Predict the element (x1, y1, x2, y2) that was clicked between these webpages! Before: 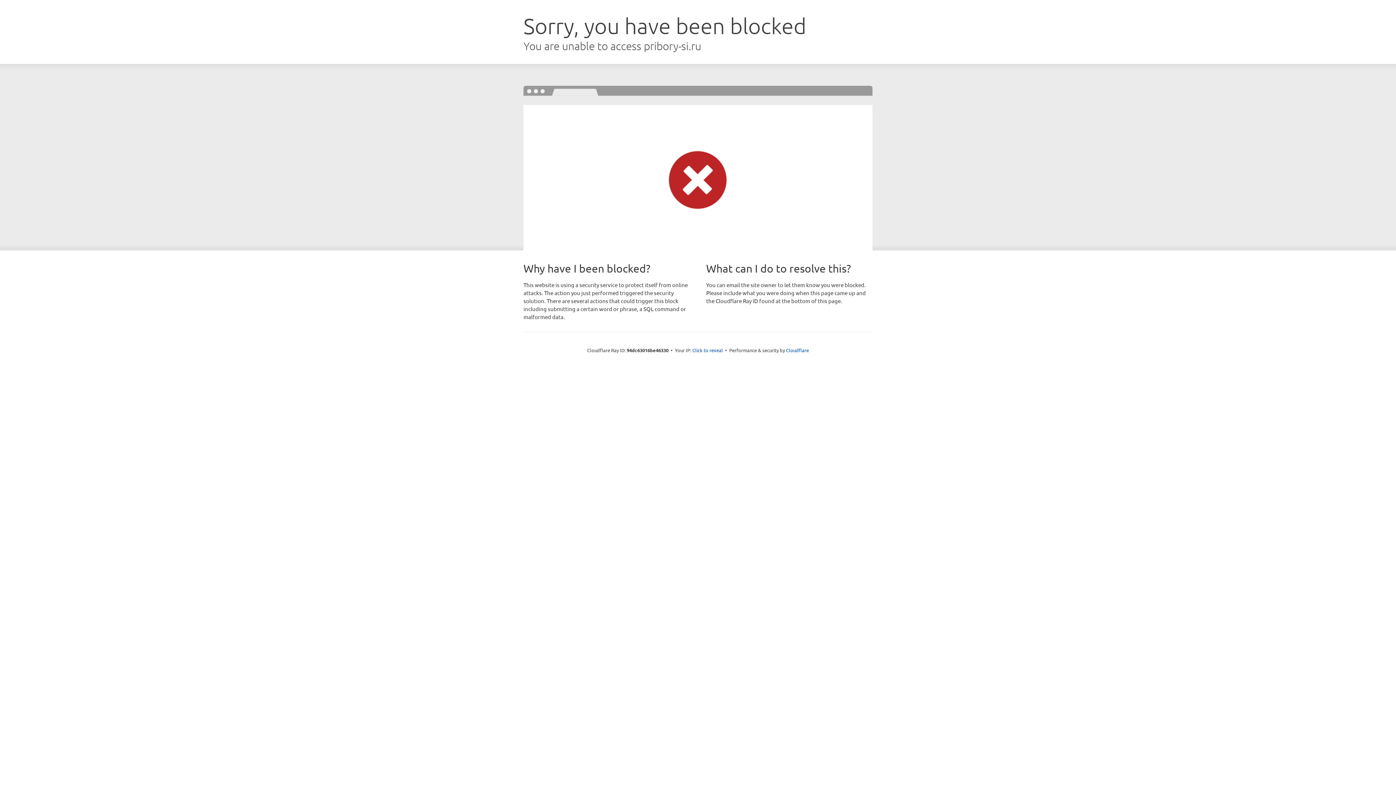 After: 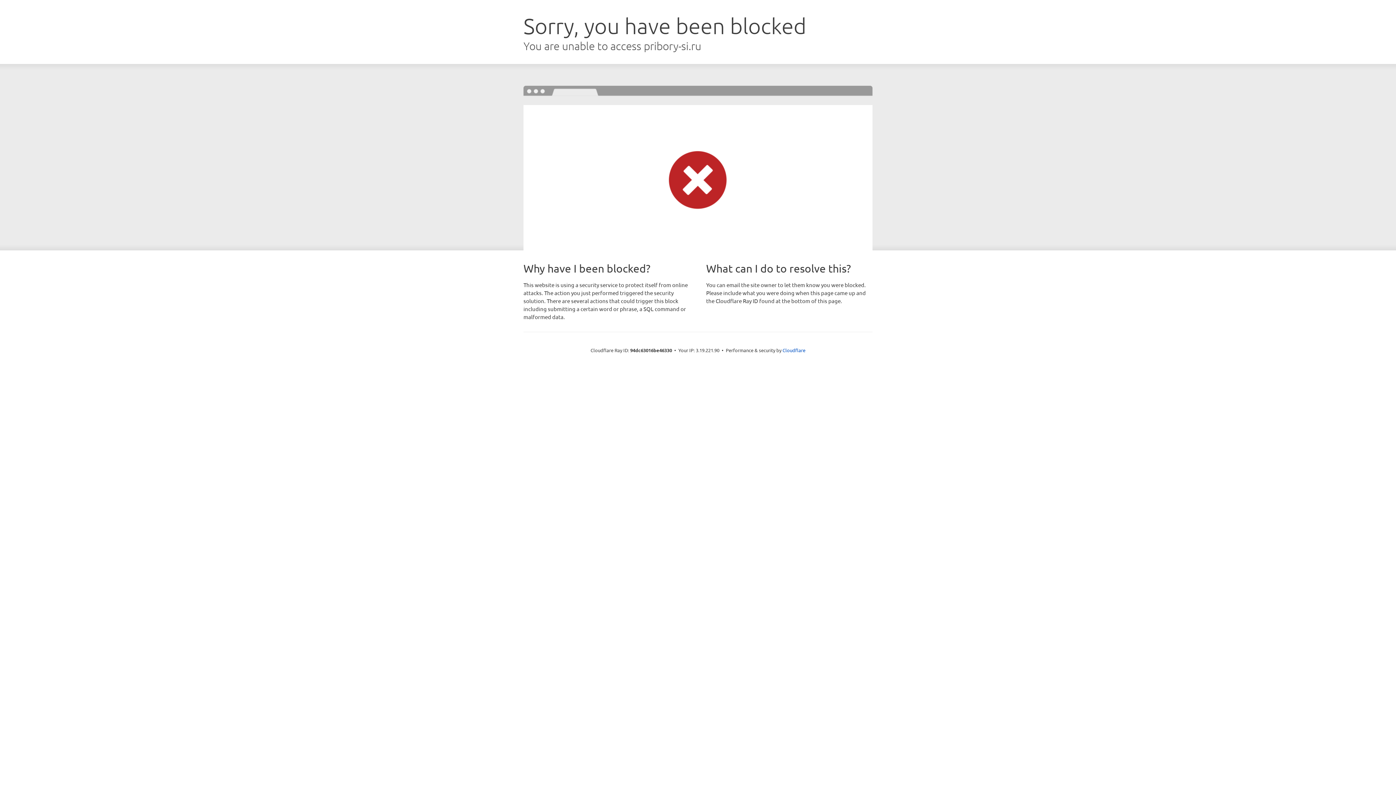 Action: bbox: (692, 346, 723, 353) label: Click to reveal